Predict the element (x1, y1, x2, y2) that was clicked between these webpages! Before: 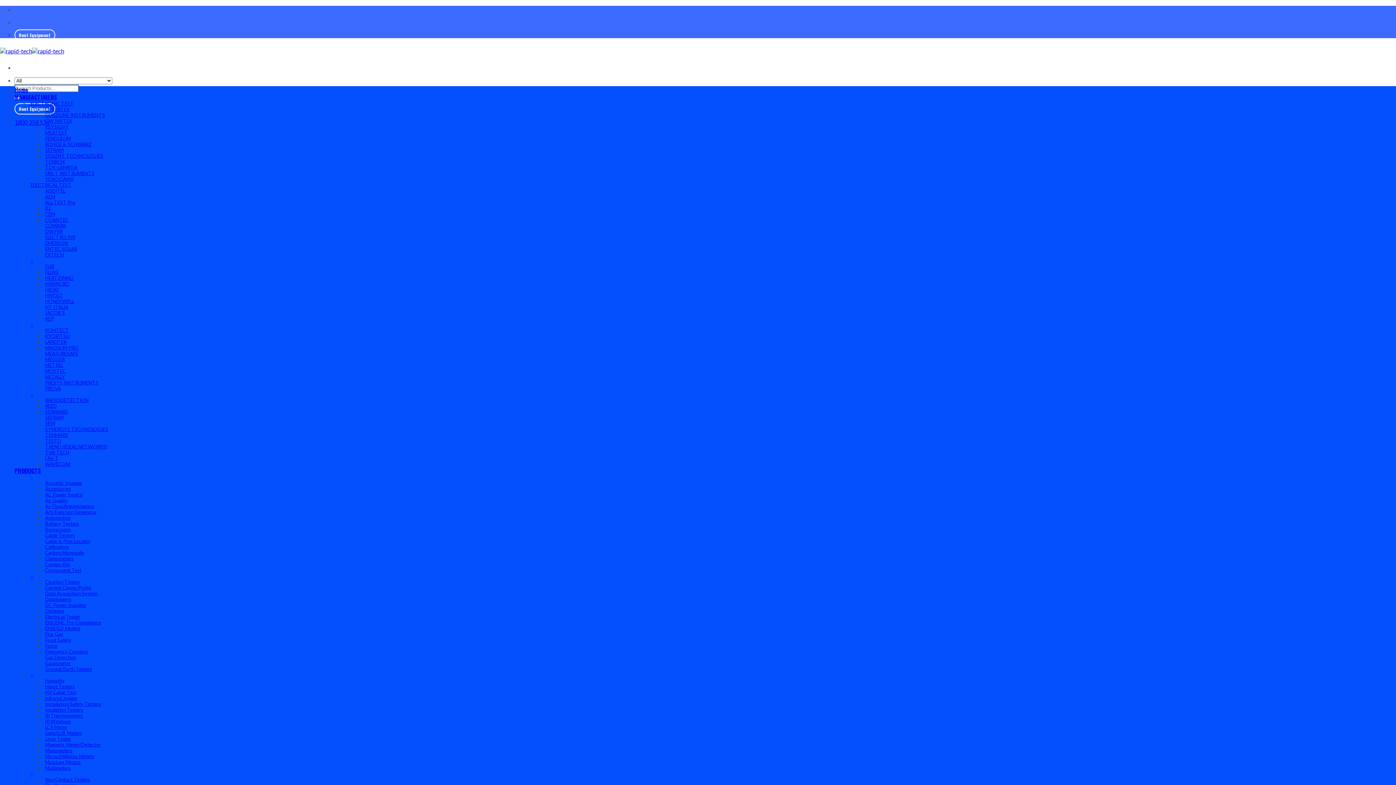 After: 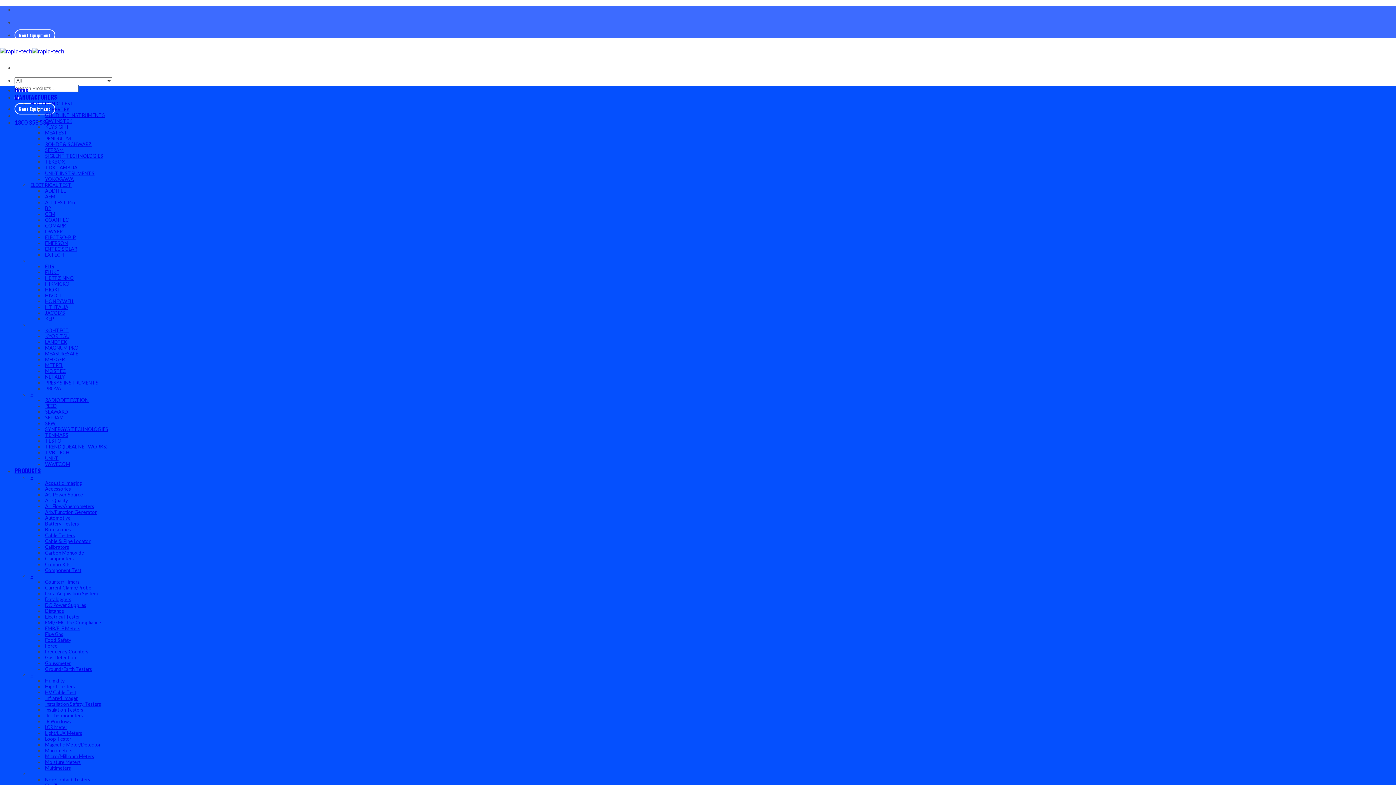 Action: label: – bbox: (29, 670, 34, 679)